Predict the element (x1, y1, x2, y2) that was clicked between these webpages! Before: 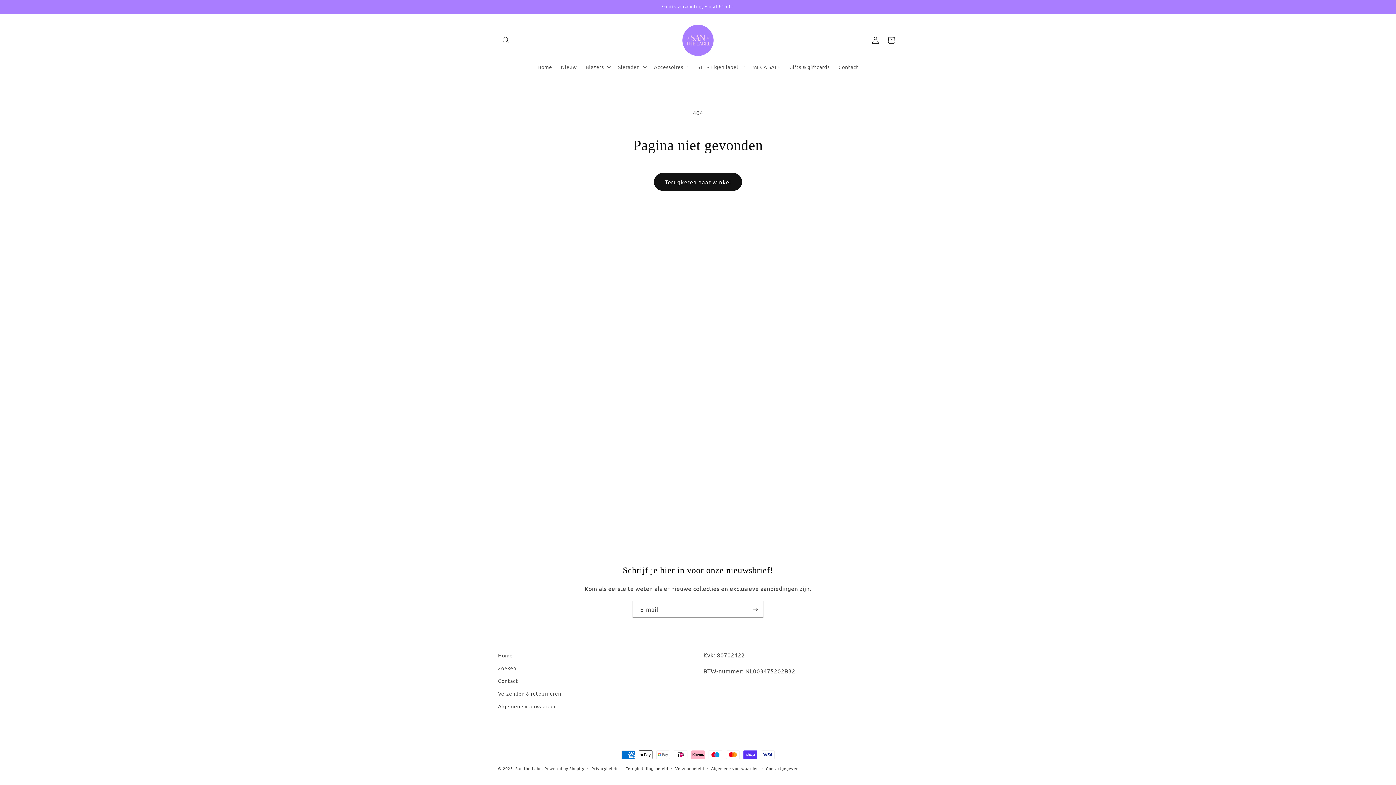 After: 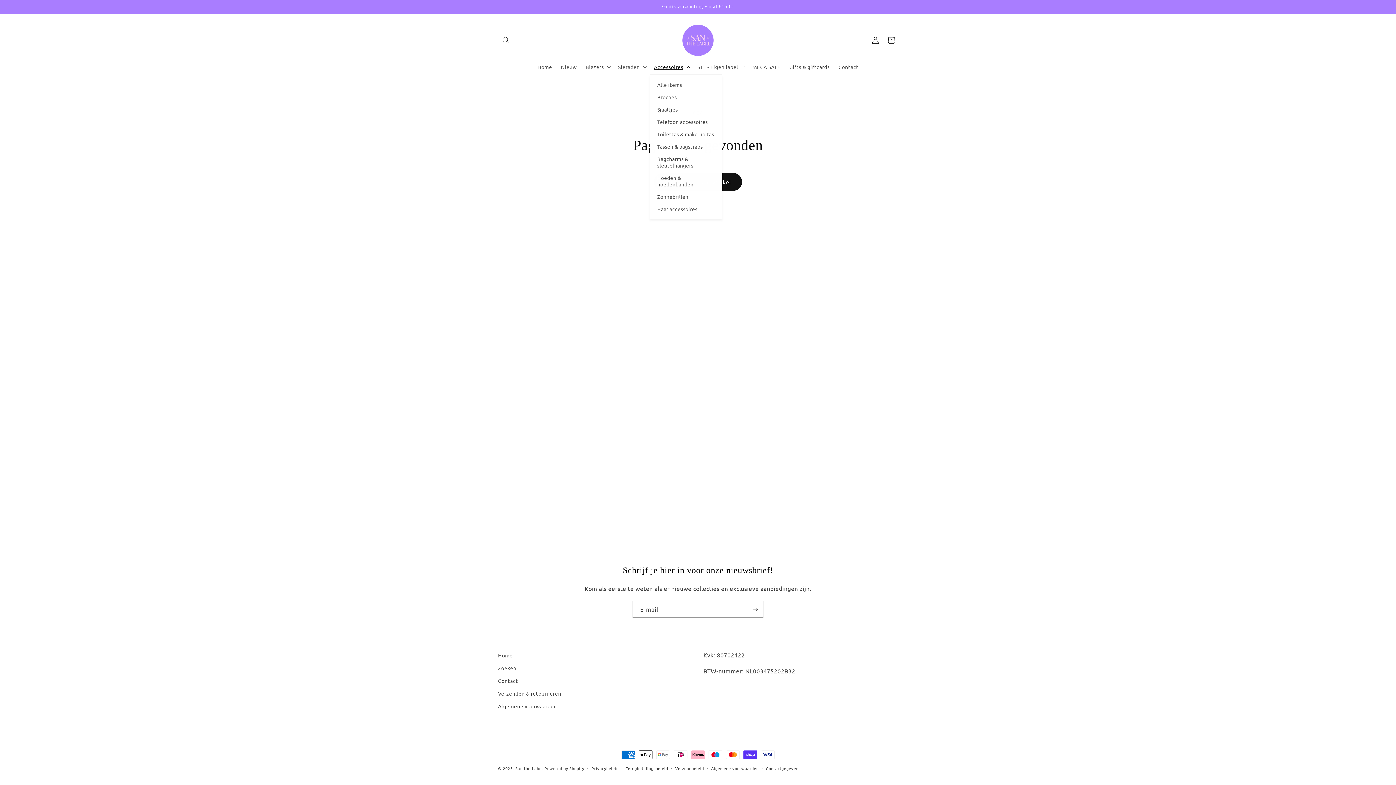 Action: bbox: (649, 59, 693, 74) label: Accessoires